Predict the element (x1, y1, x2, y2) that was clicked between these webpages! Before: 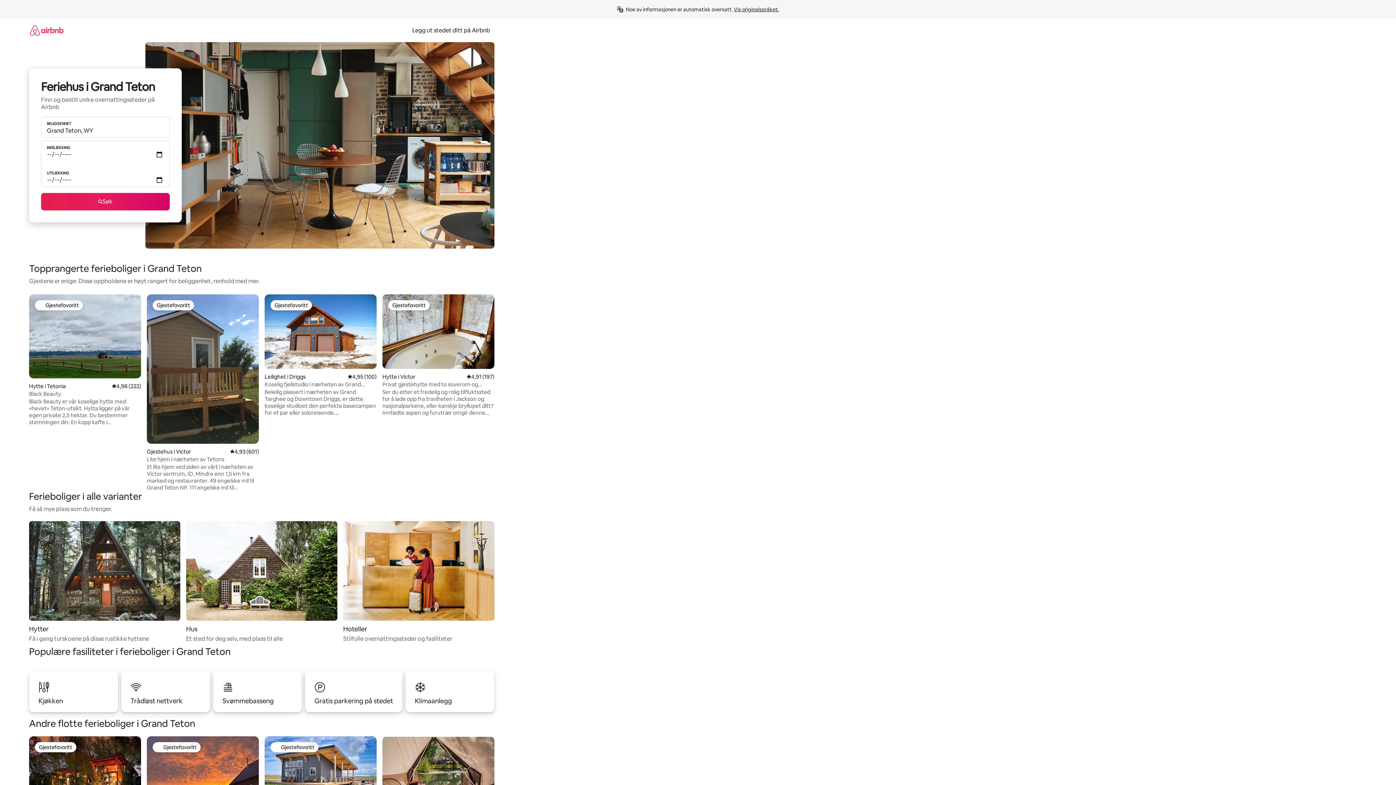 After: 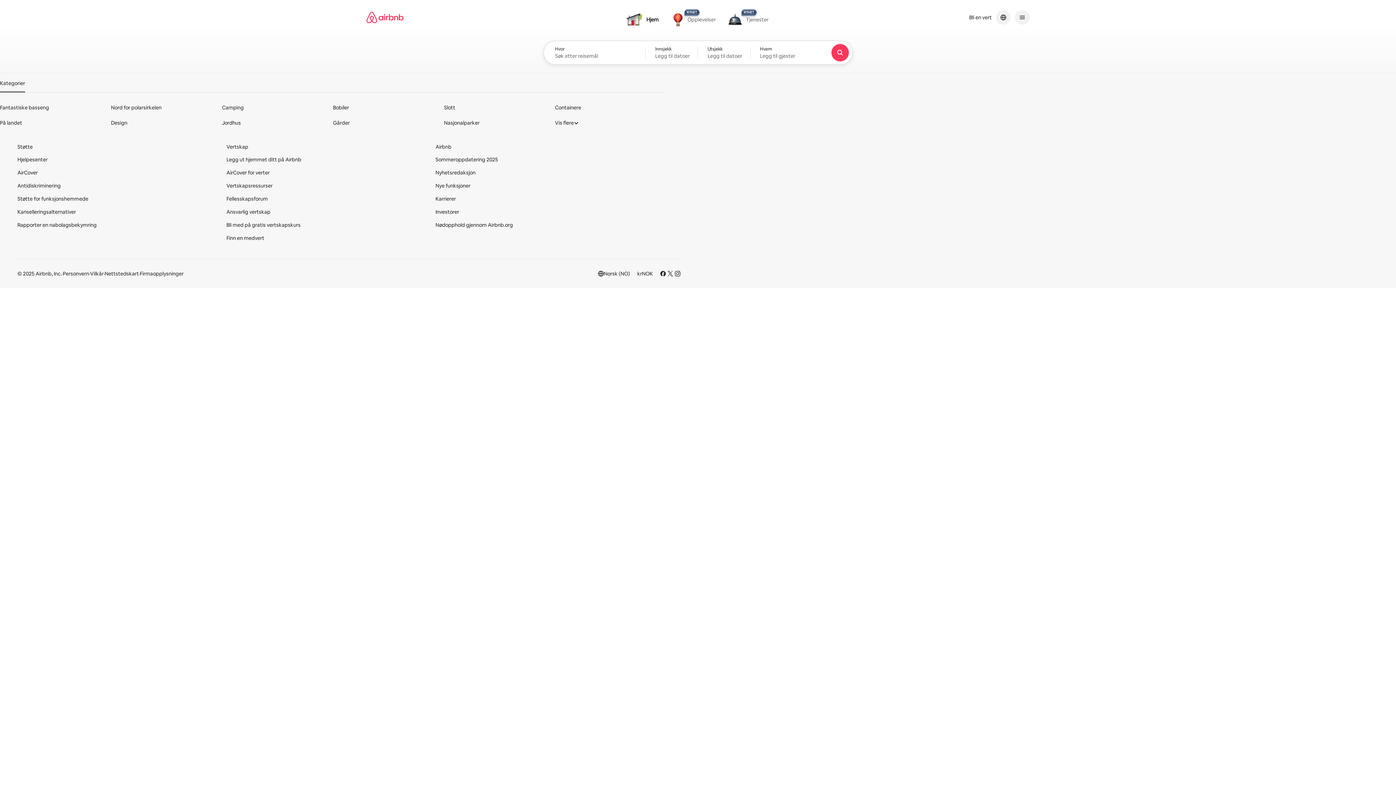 Action: bbox: (29, 18, 63, 41)